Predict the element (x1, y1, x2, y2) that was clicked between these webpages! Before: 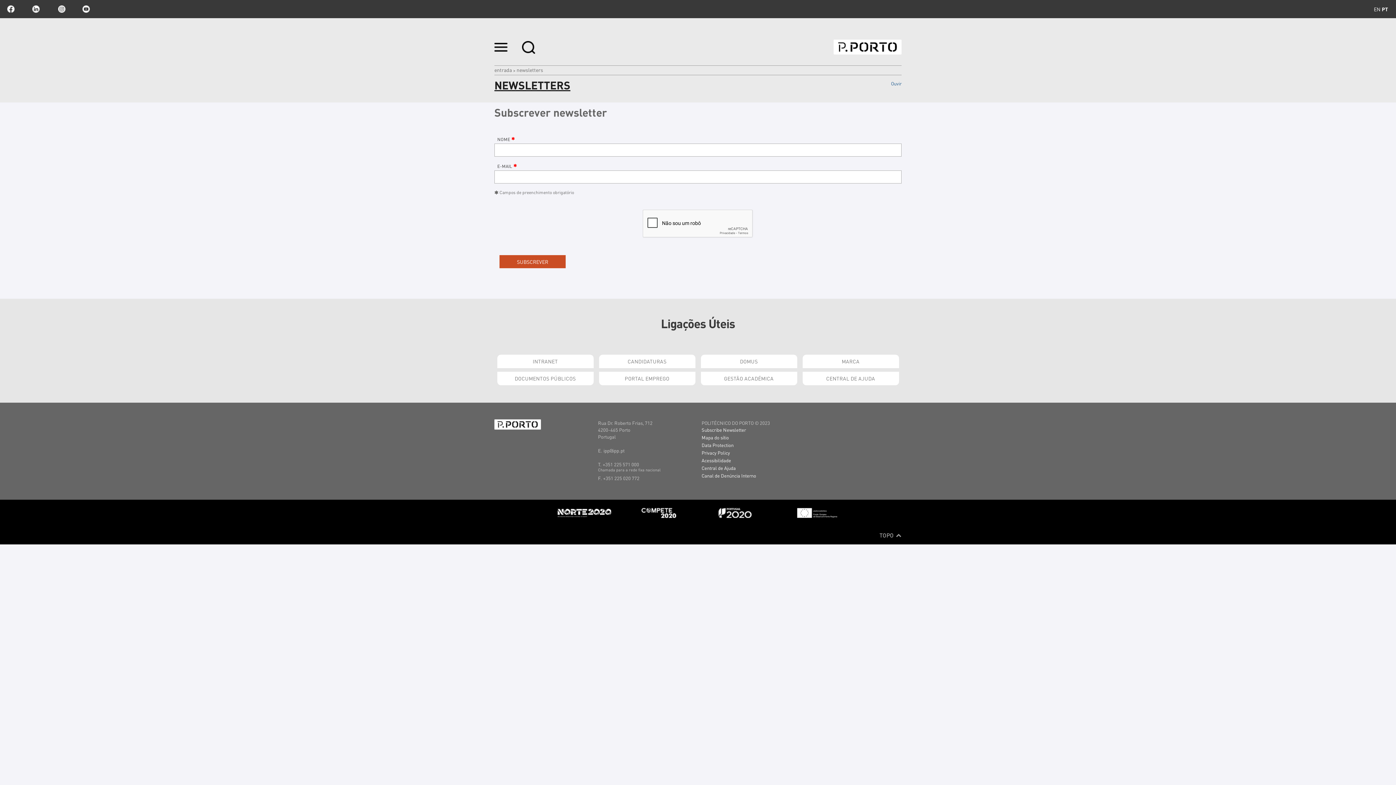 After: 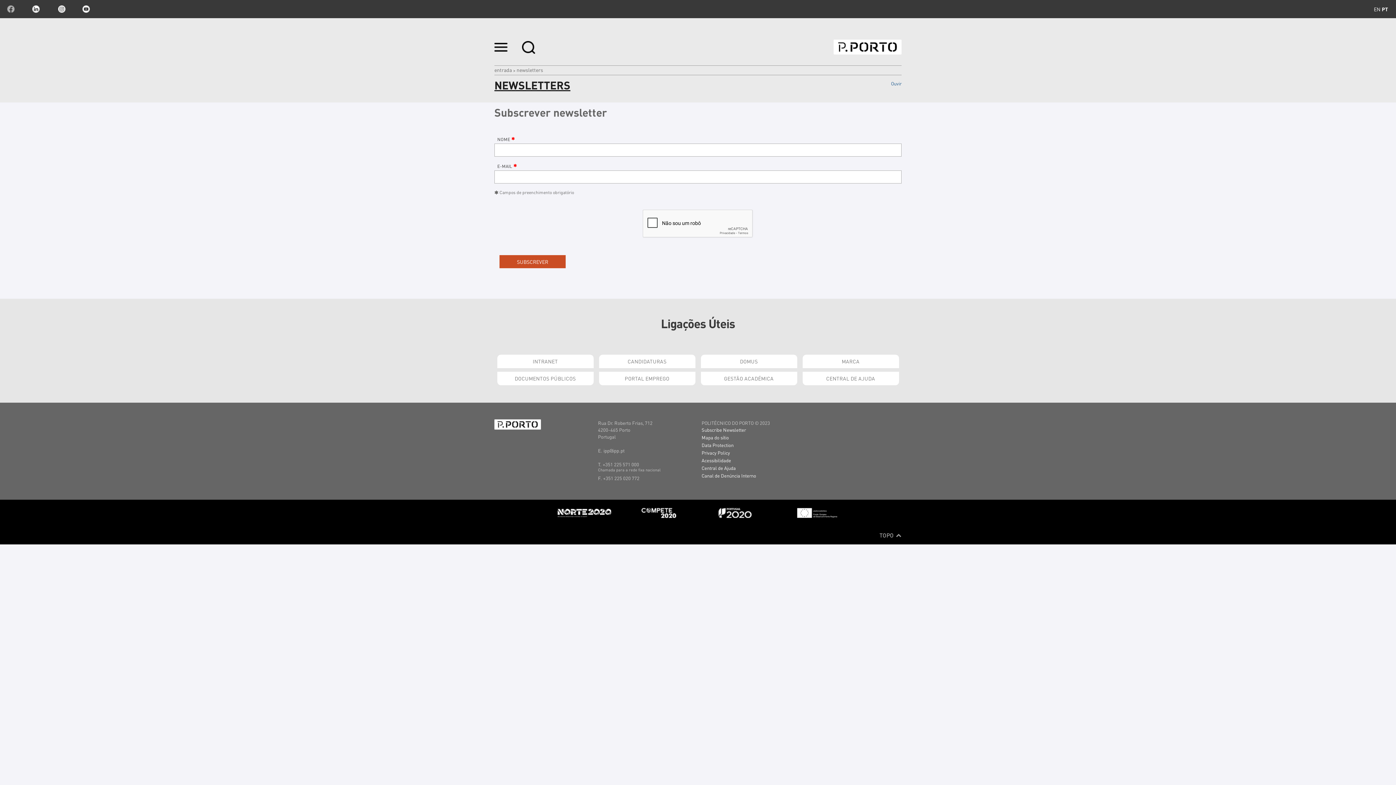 Action: bbox: (7, 5, 14, 12) label: facebook